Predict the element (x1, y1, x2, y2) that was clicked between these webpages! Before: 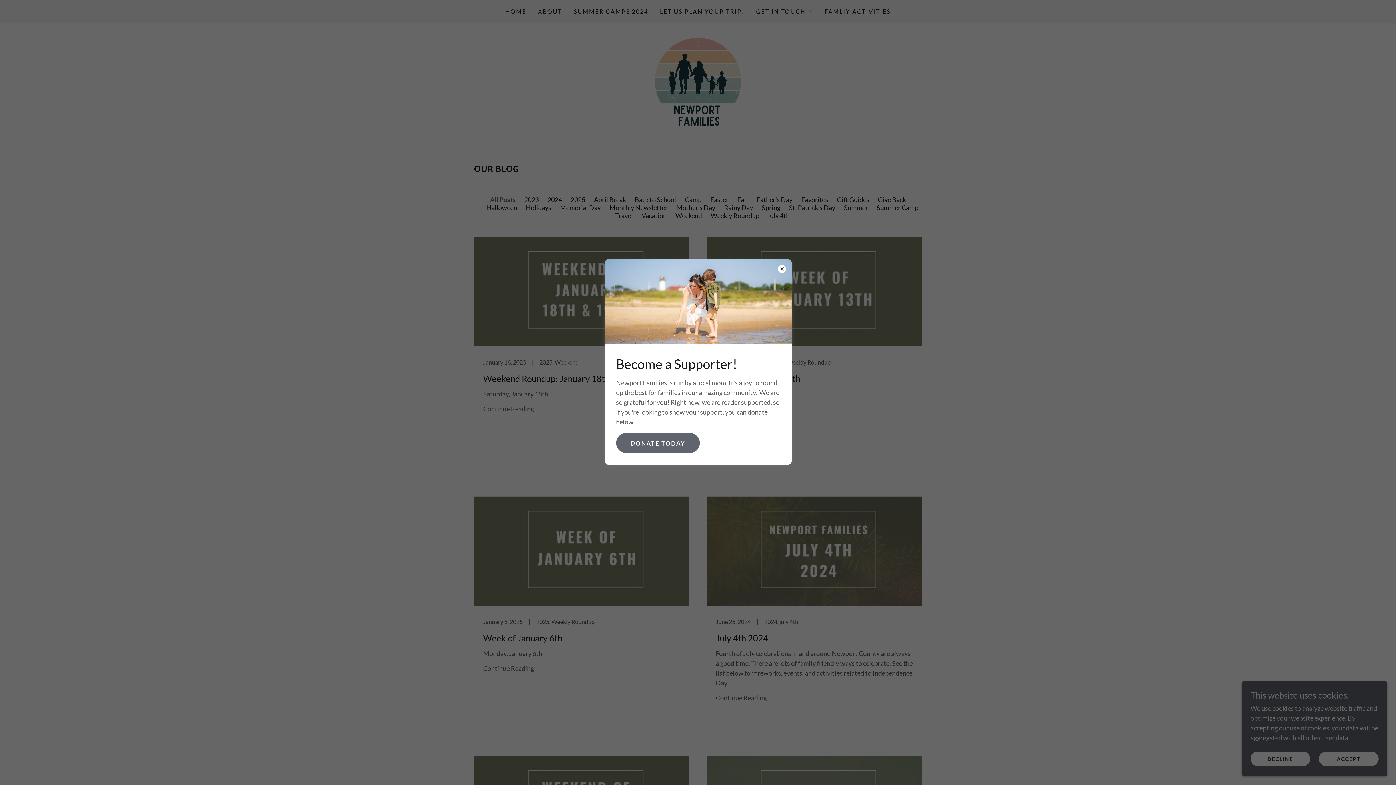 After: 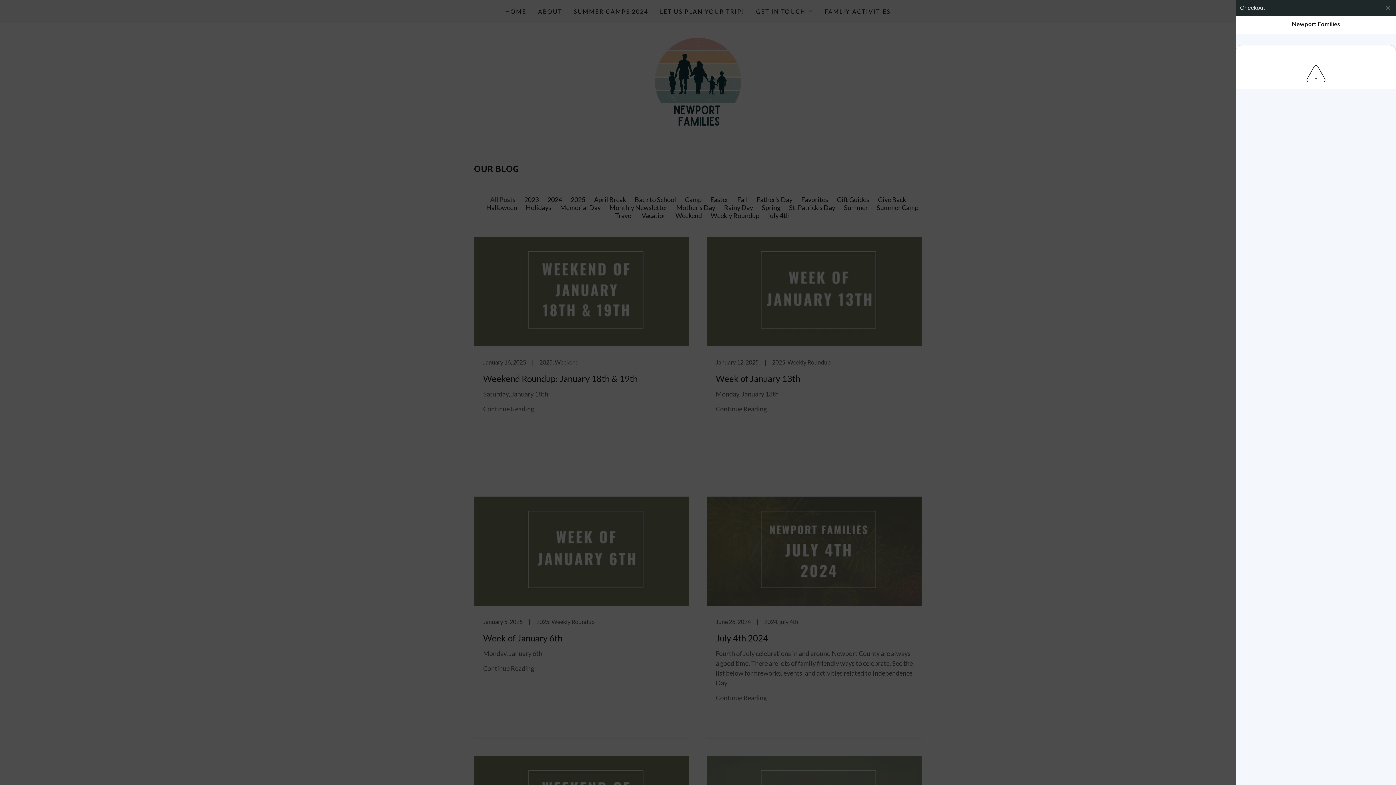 Action: label: DONATE TODAY bbox: (616, 433, 699, 453)